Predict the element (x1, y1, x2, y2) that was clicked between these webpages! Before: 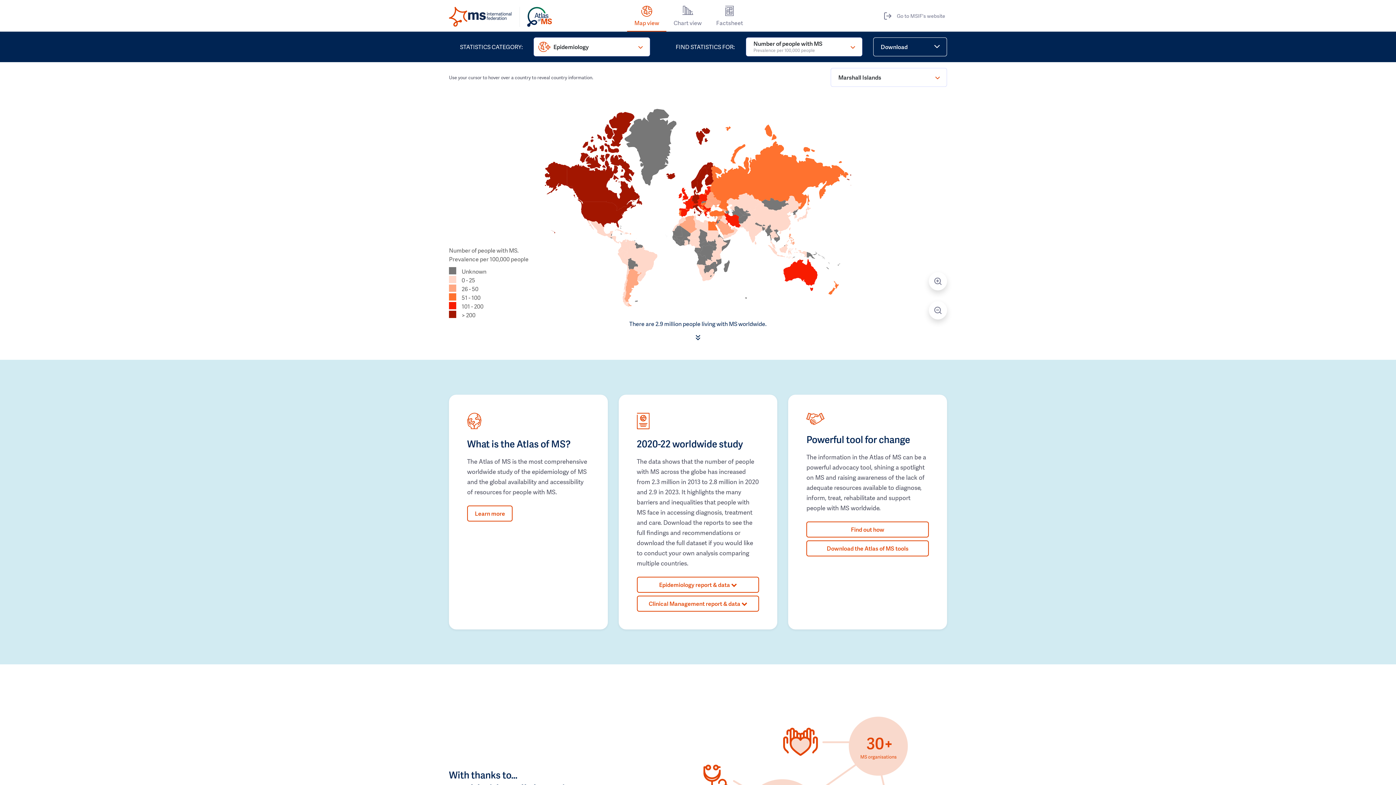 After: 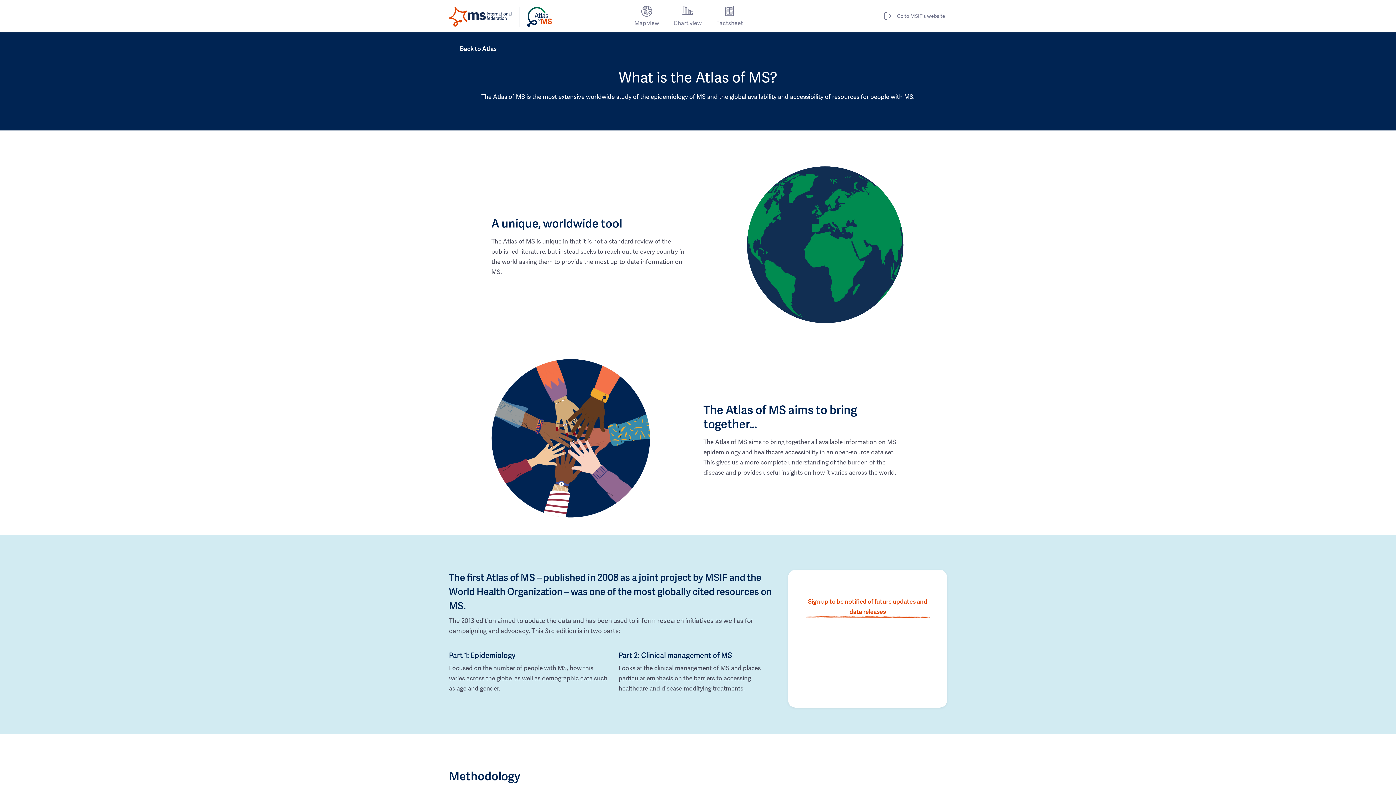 Action: label: Learn more bbox: (467, 505, 512, 521)